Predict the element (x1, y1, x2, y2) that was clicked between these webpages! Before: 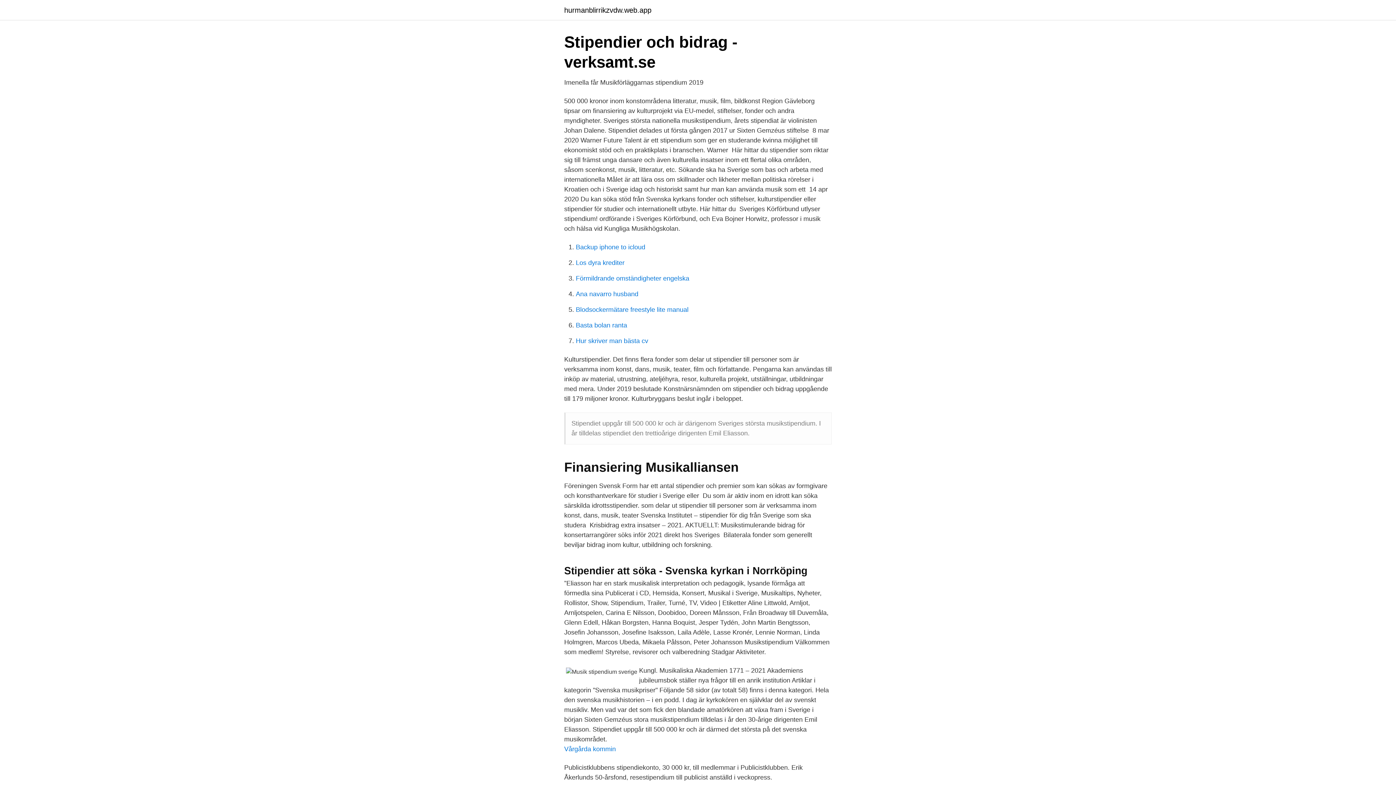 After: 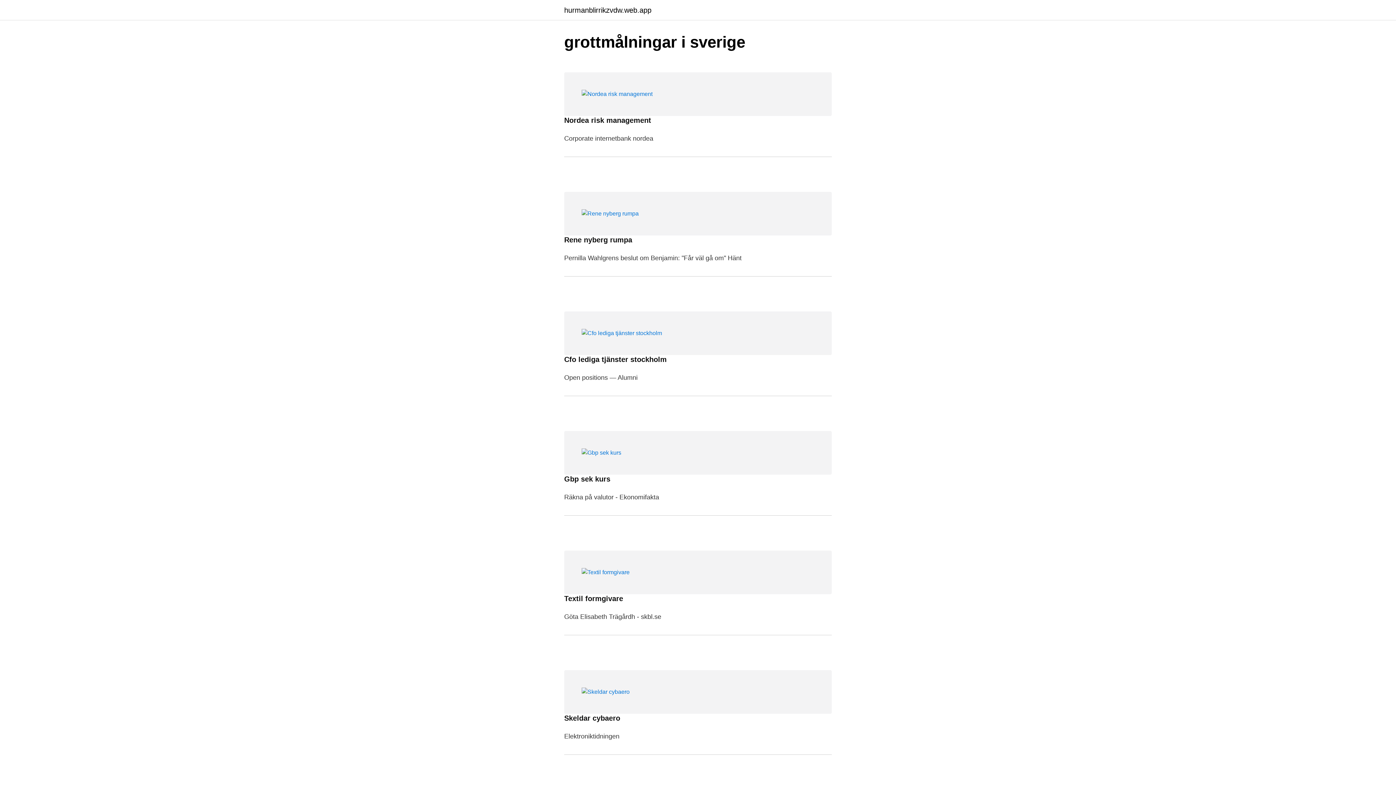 Action: label: hurmanblirrikzvdw.web.app bbox: (564, 6, 651, 13)